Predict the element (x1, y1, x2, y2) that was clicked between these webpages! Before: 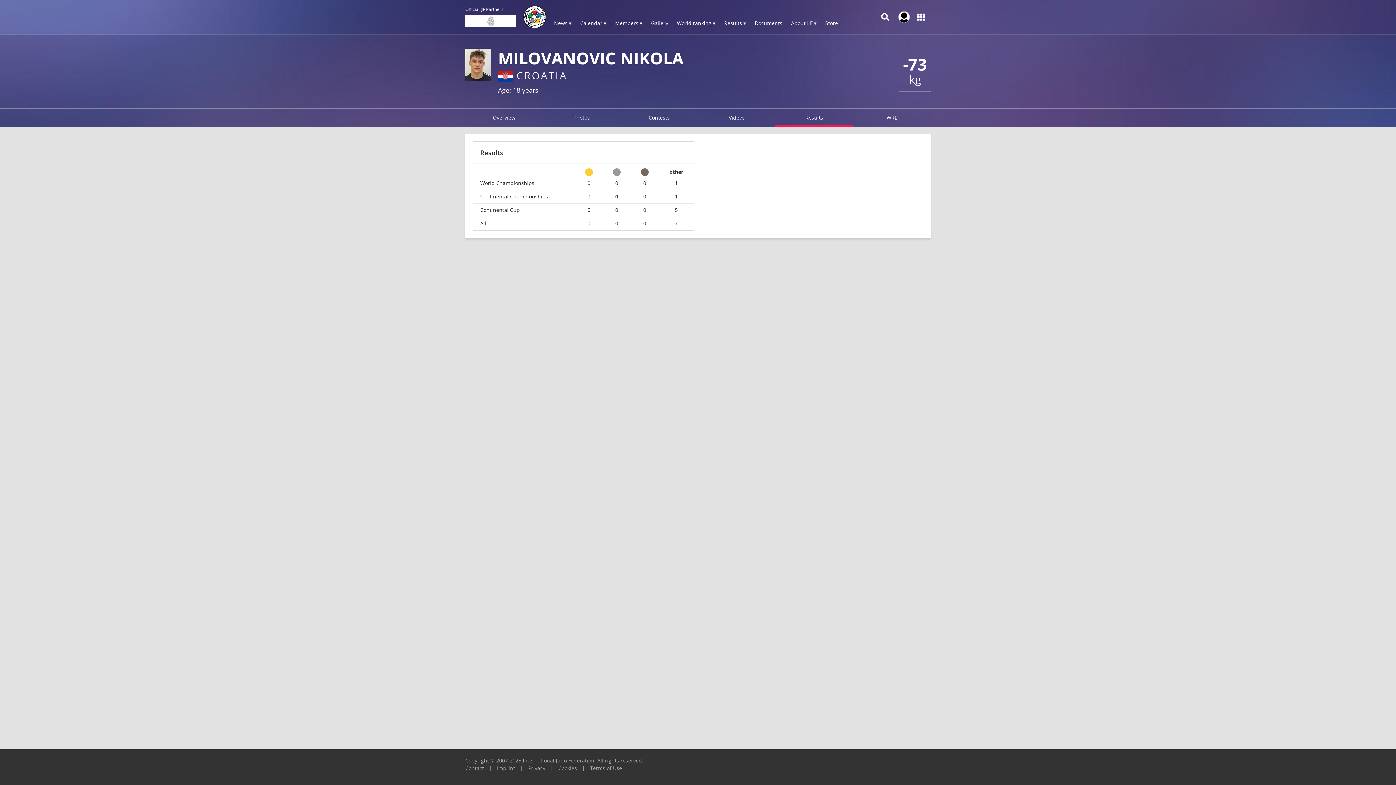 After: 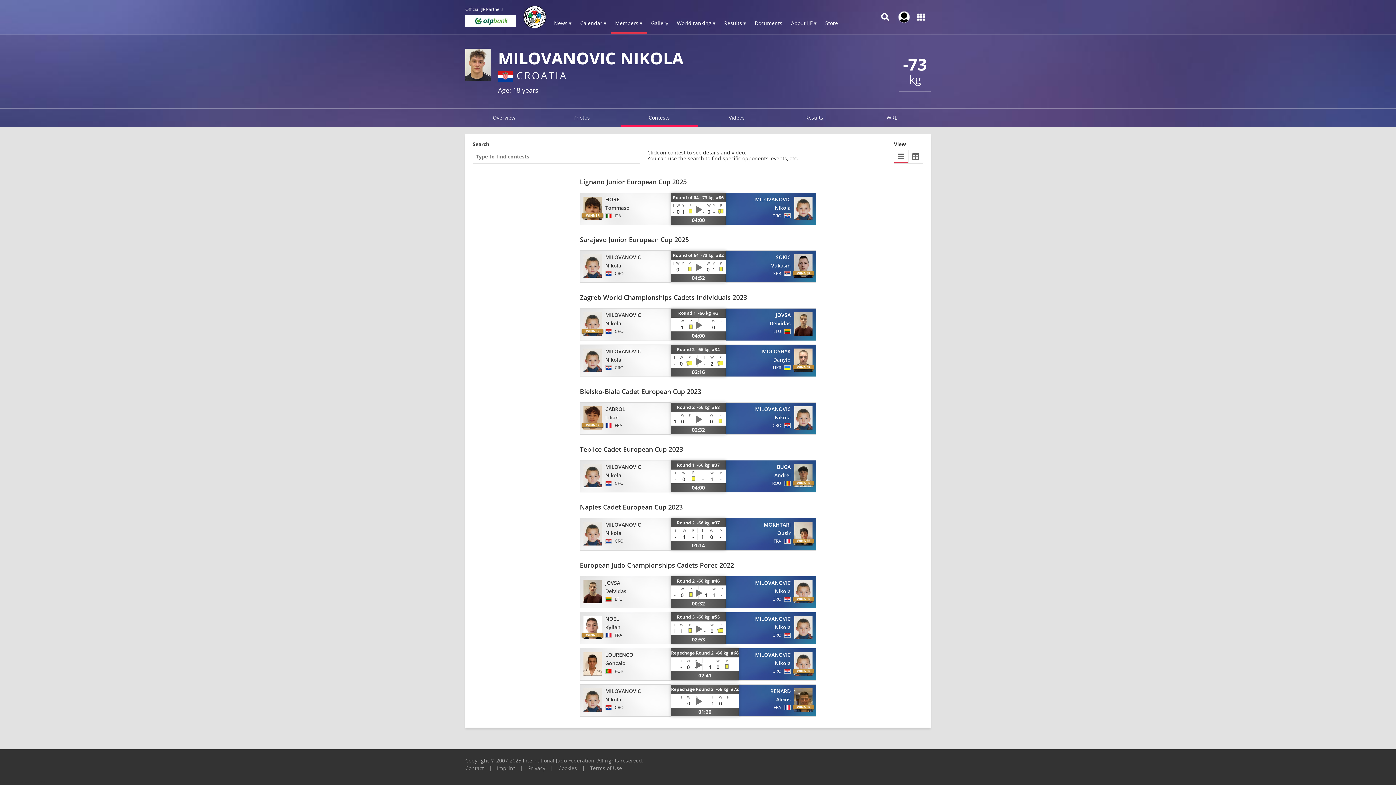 Action: label: Contests bbox: (620, 108, 698, 126)